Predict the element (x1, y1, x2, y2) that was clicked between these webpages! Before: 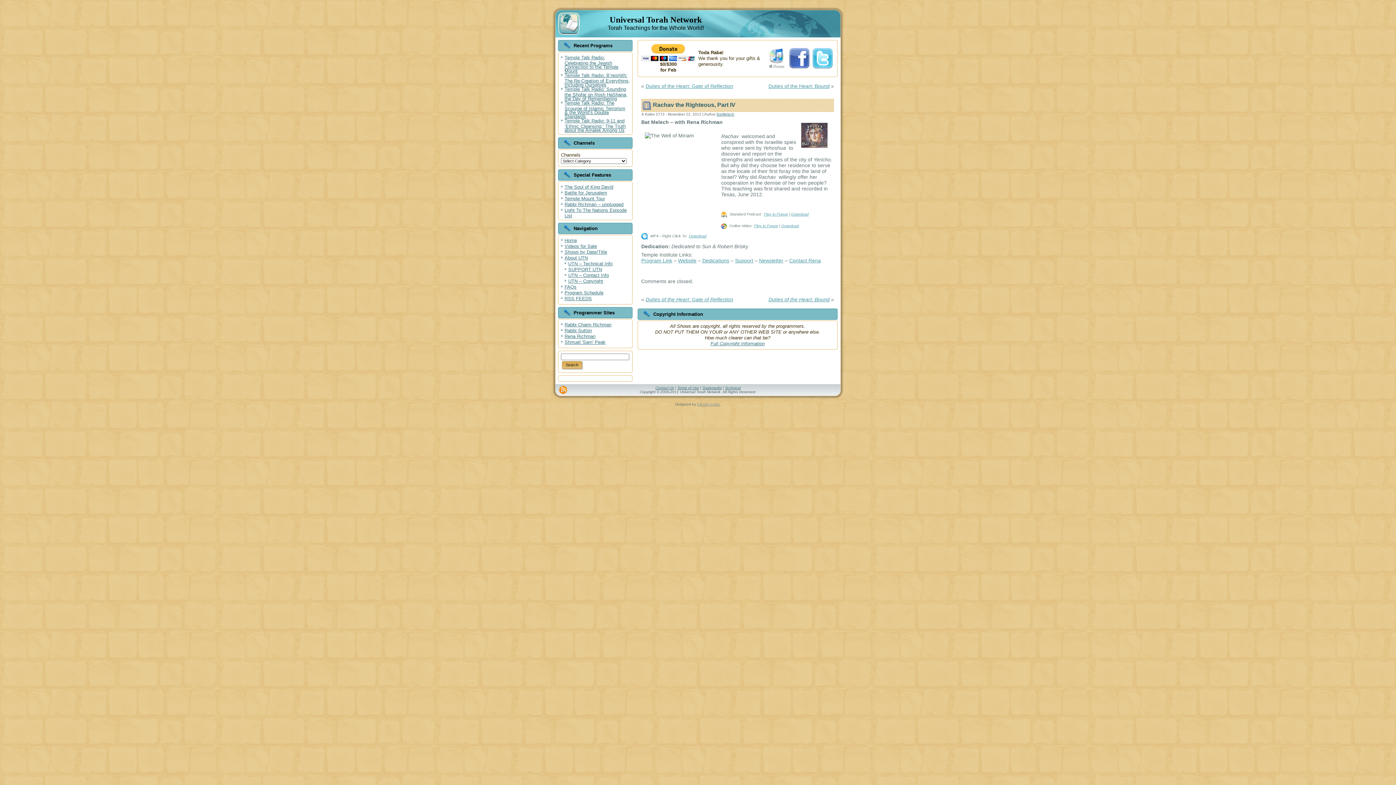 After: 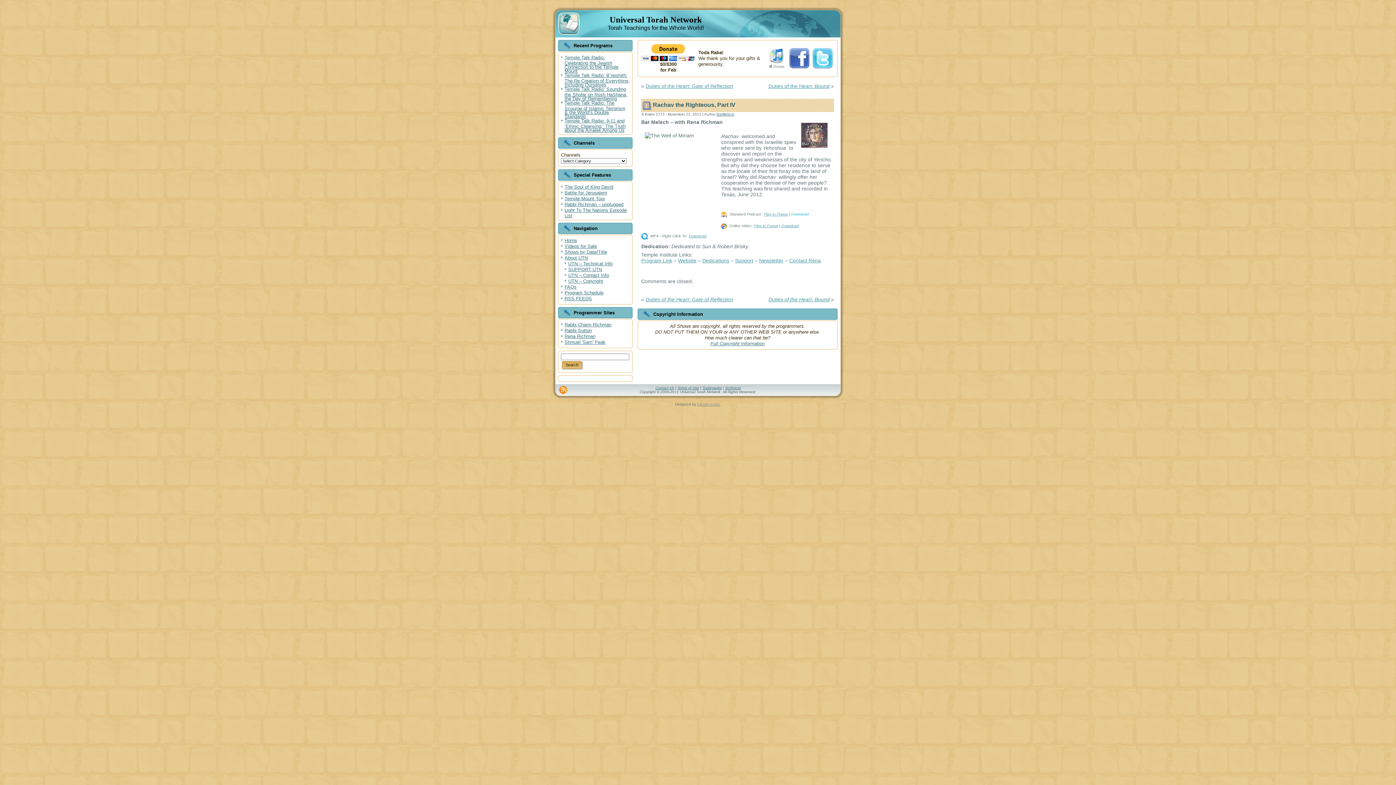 Action: label: Download bbox: (791, 212, 808, 216)